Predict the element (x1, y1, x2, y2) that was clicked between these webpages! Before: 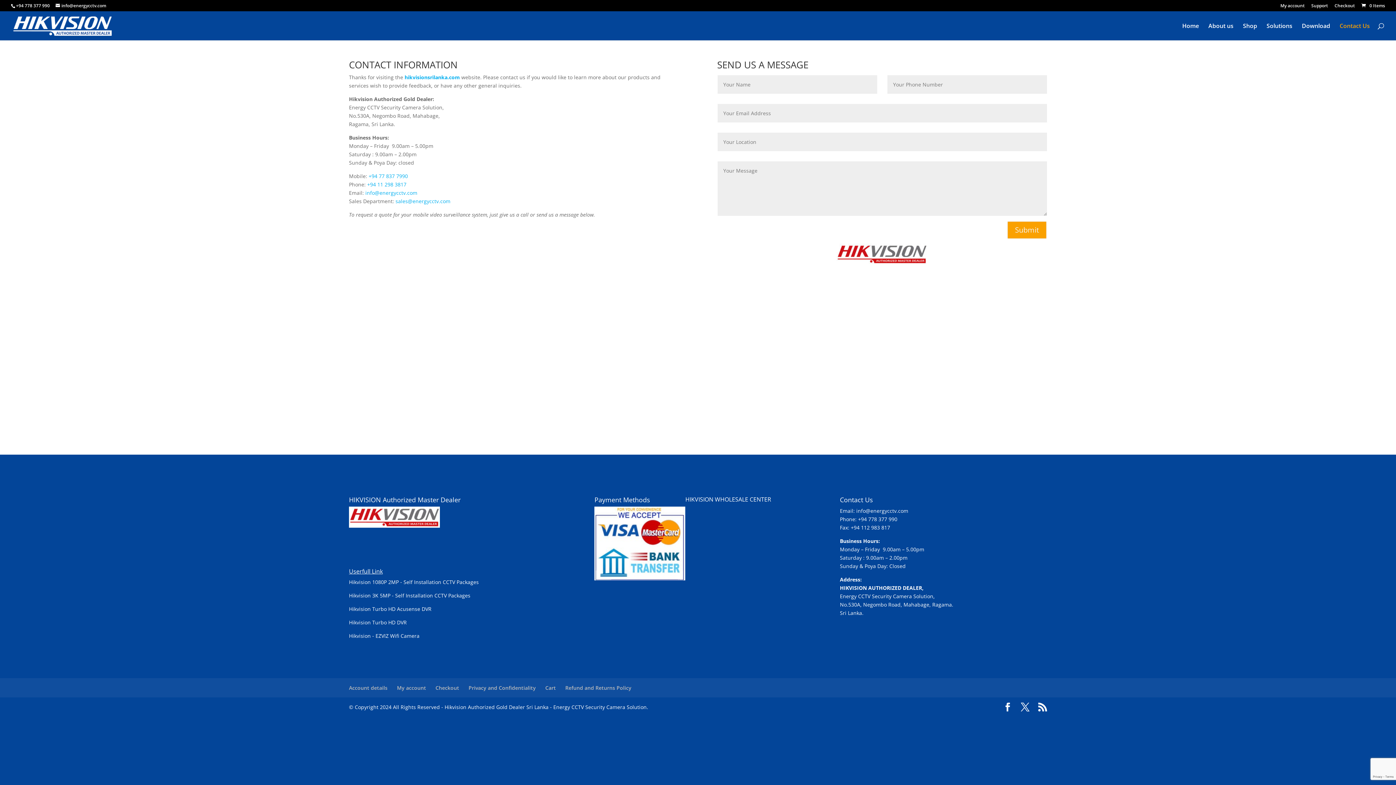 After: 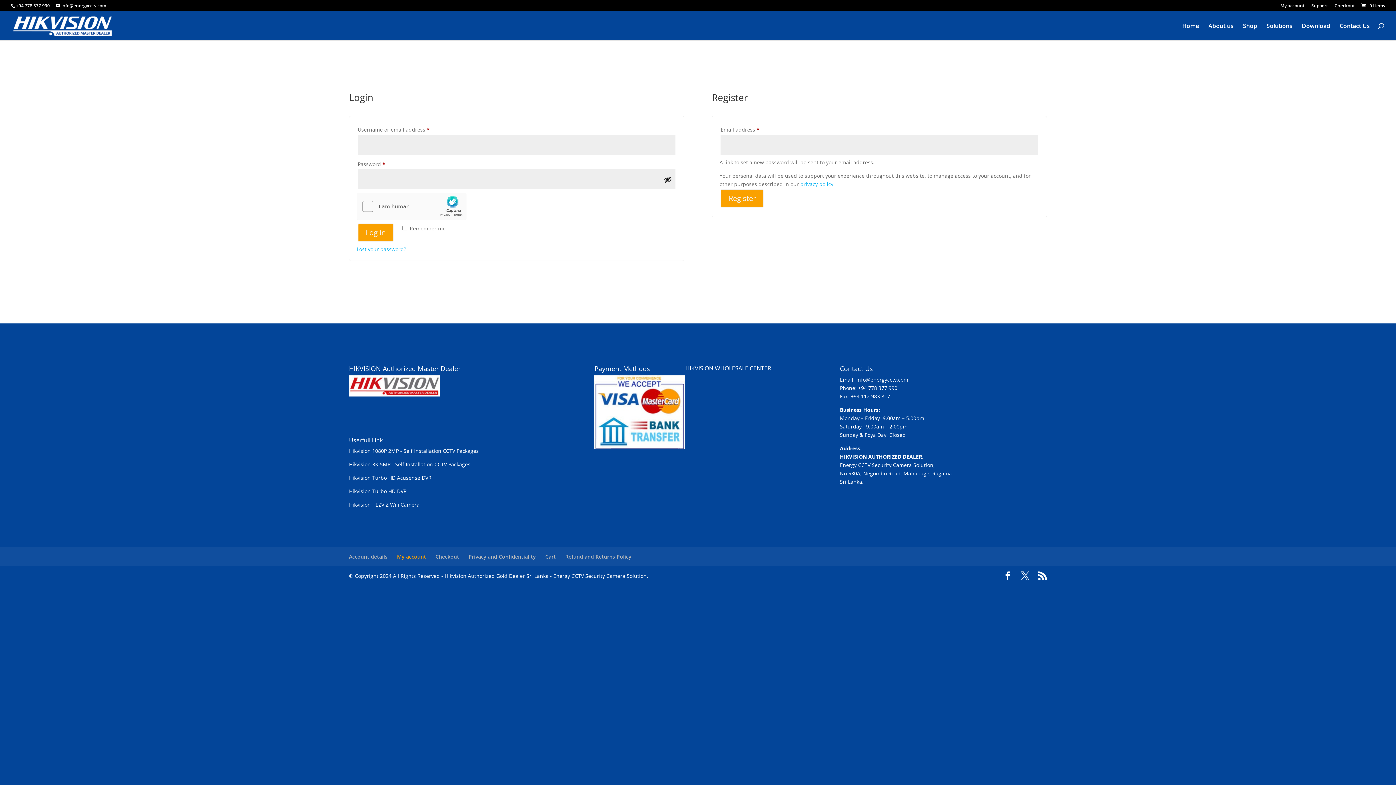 Action: bbox: (397, 684, 426, 691) label: My account